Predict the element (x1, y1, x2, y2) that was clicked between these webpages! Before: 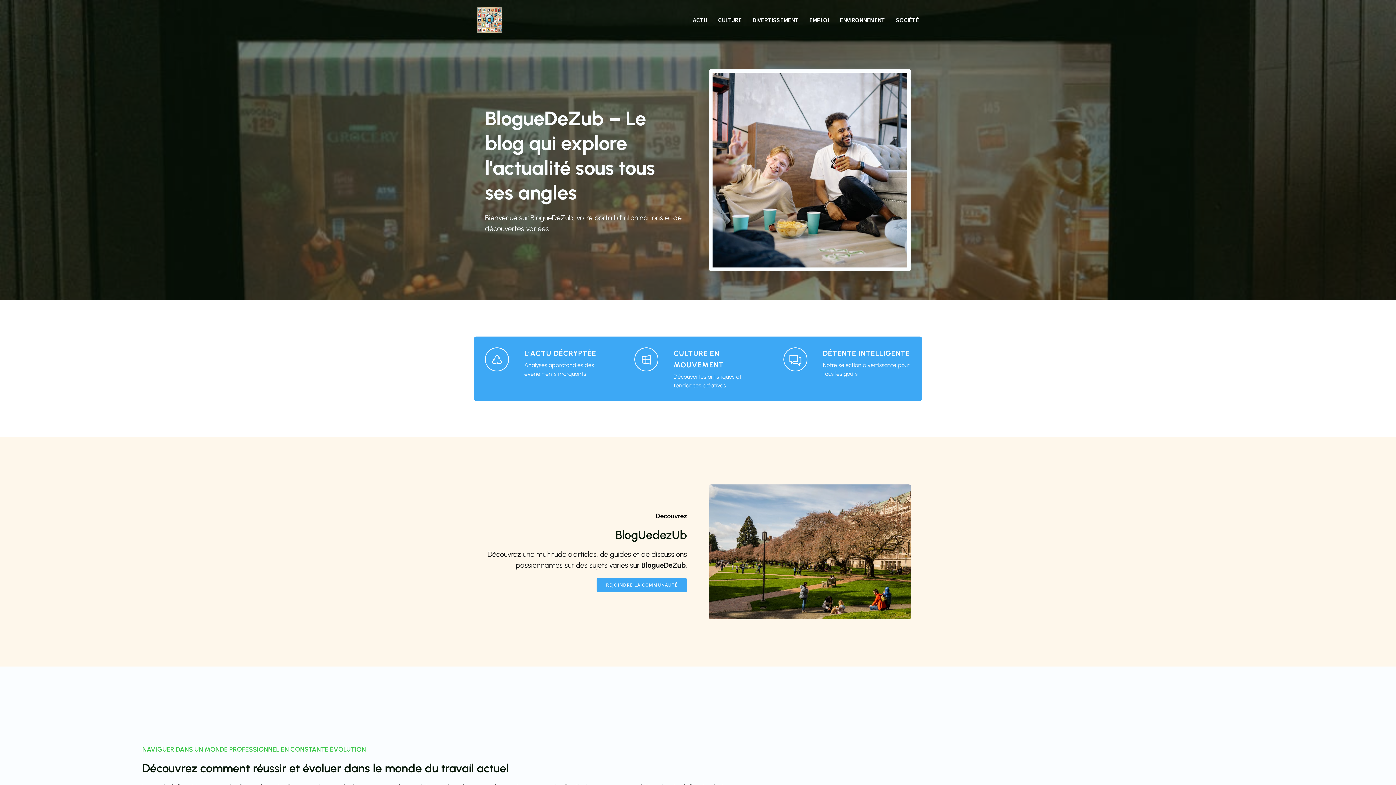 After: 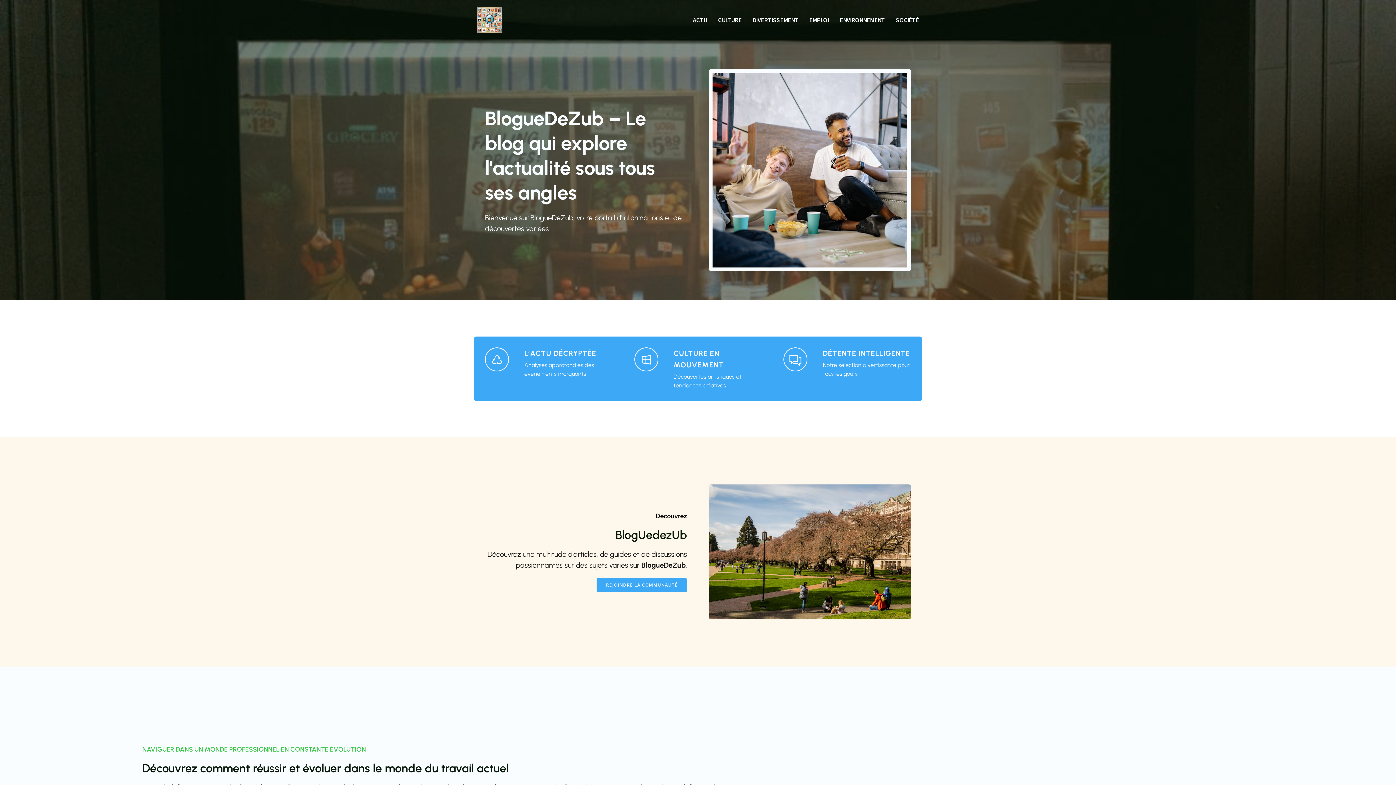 Action: bbox: (475, 5, 508, 34)